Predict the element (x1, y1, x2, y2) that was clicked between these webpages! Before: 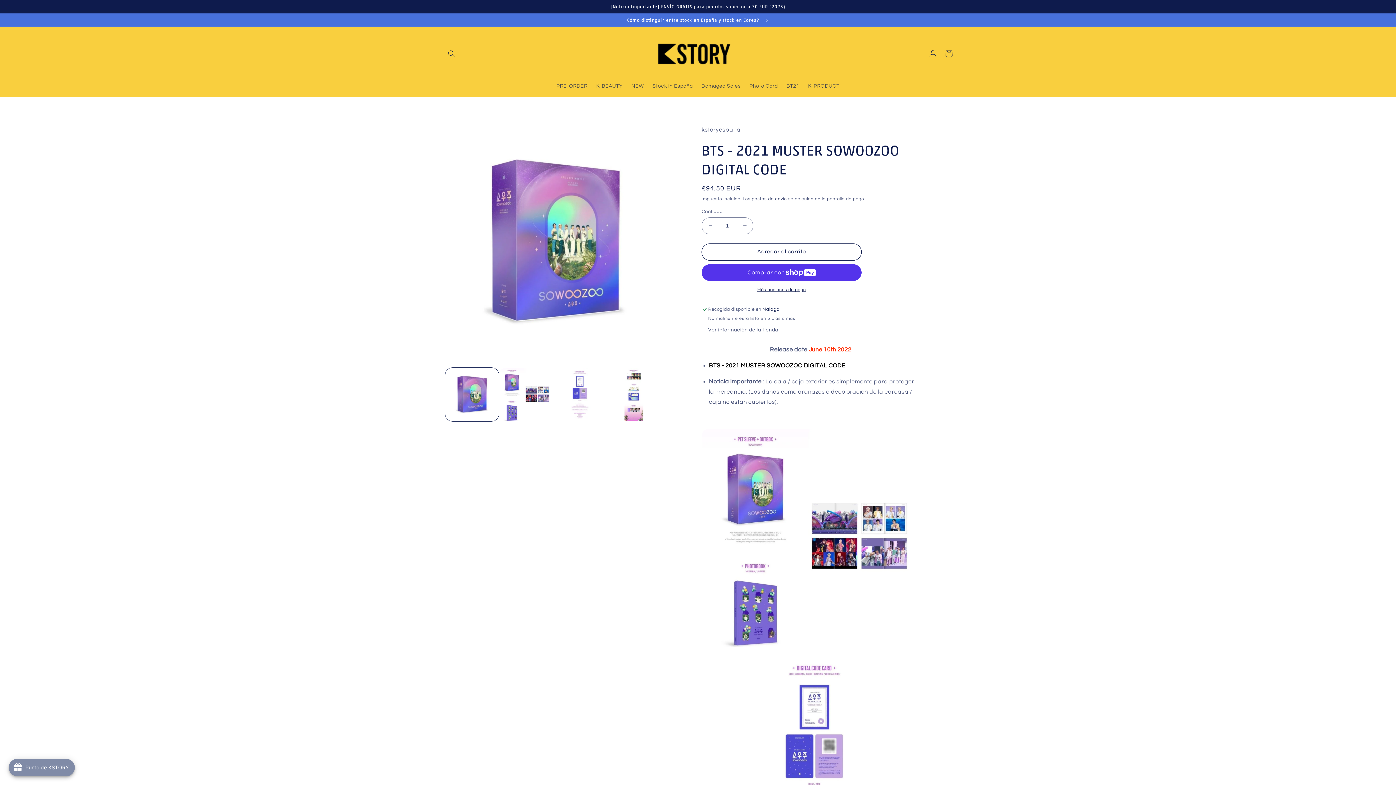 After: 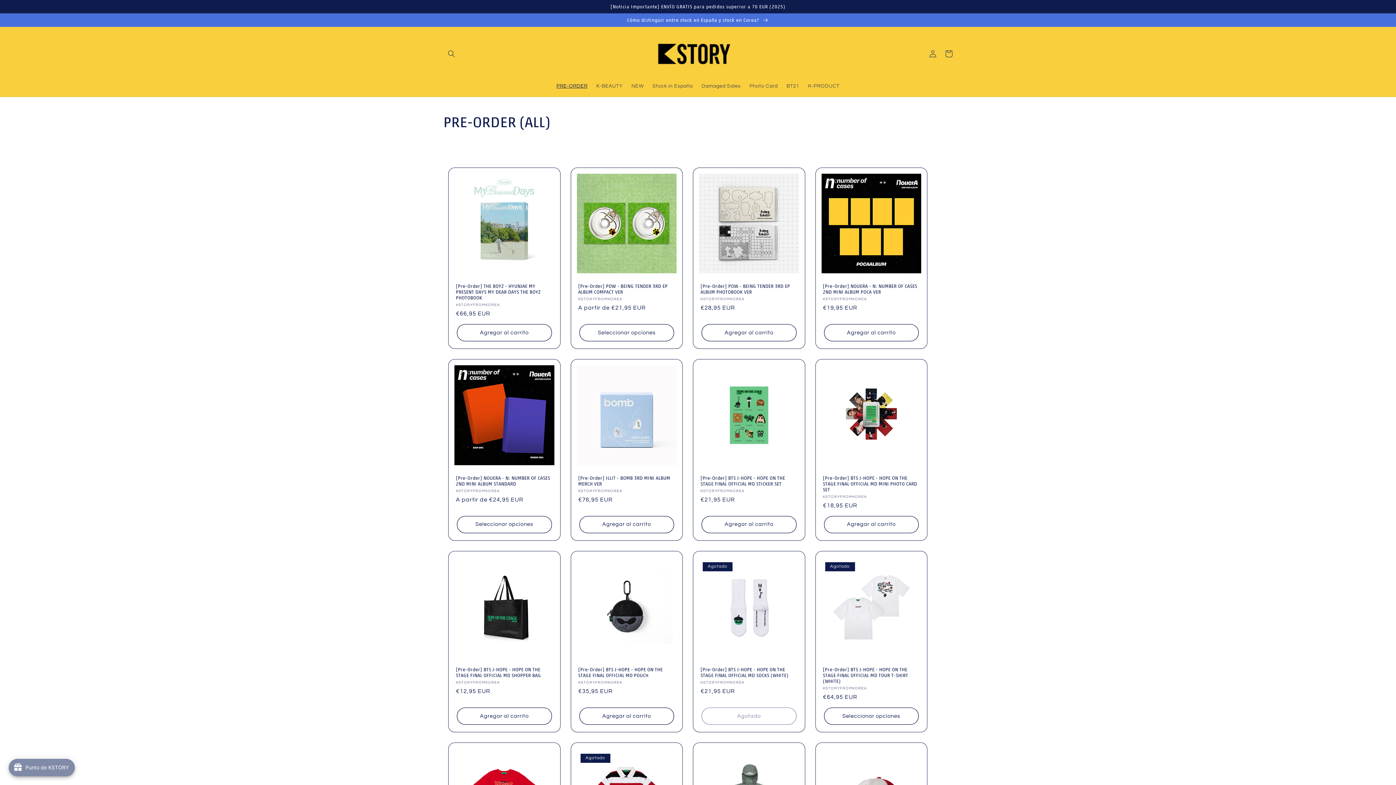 Action: label: PRE-ORDER bbox: (552, 78, 592, 93)